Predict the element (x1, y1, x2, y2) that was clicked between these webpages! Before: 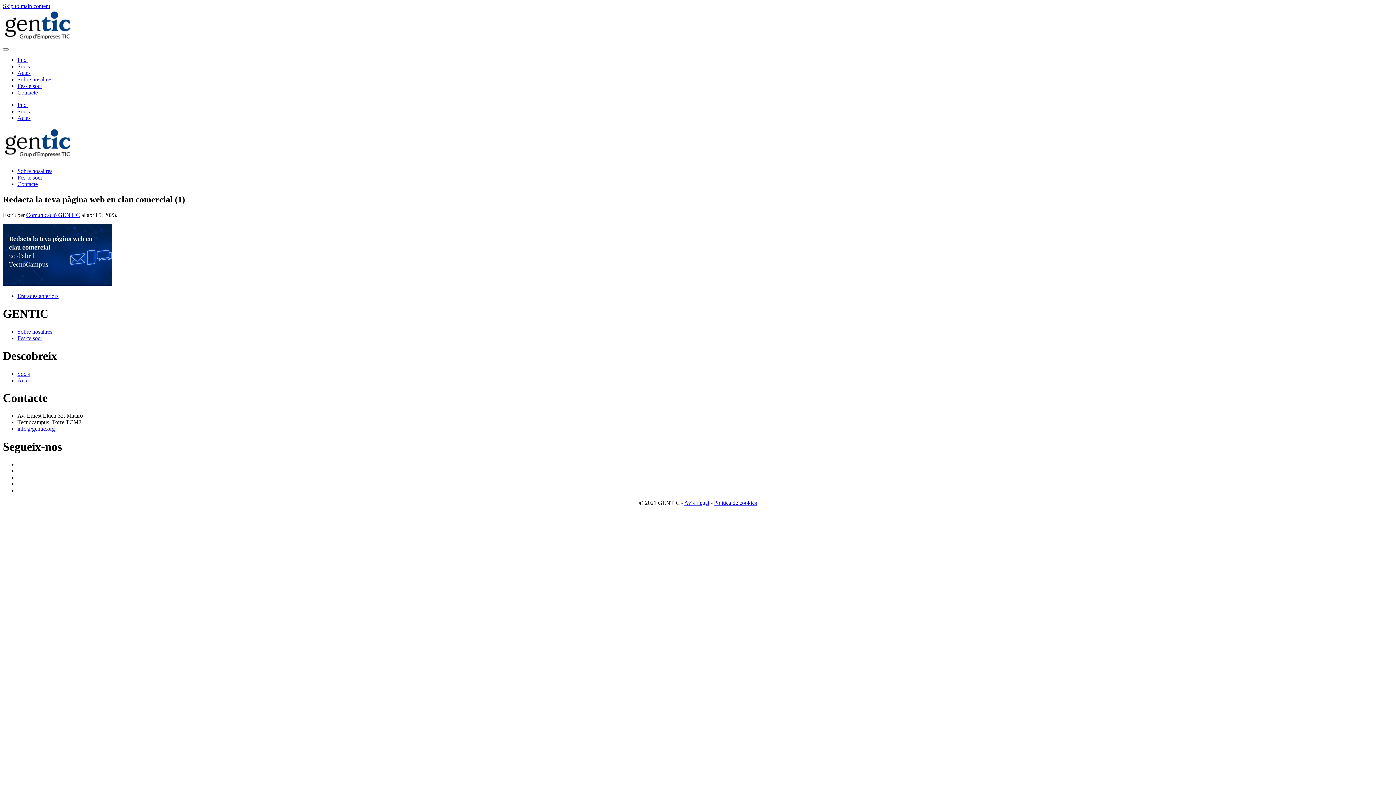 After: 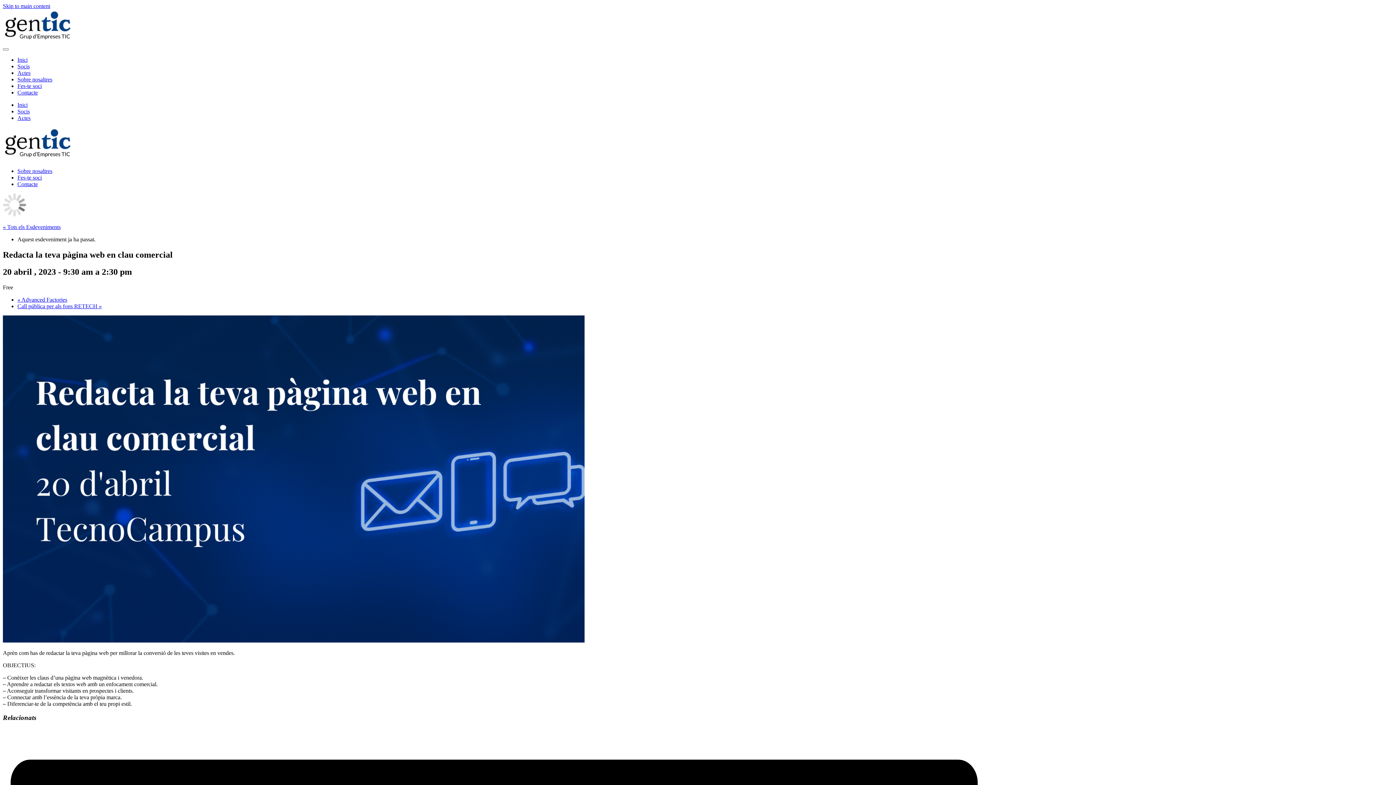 Action: label: Entrades anteriors bbox: (17, 293, 58, 299)